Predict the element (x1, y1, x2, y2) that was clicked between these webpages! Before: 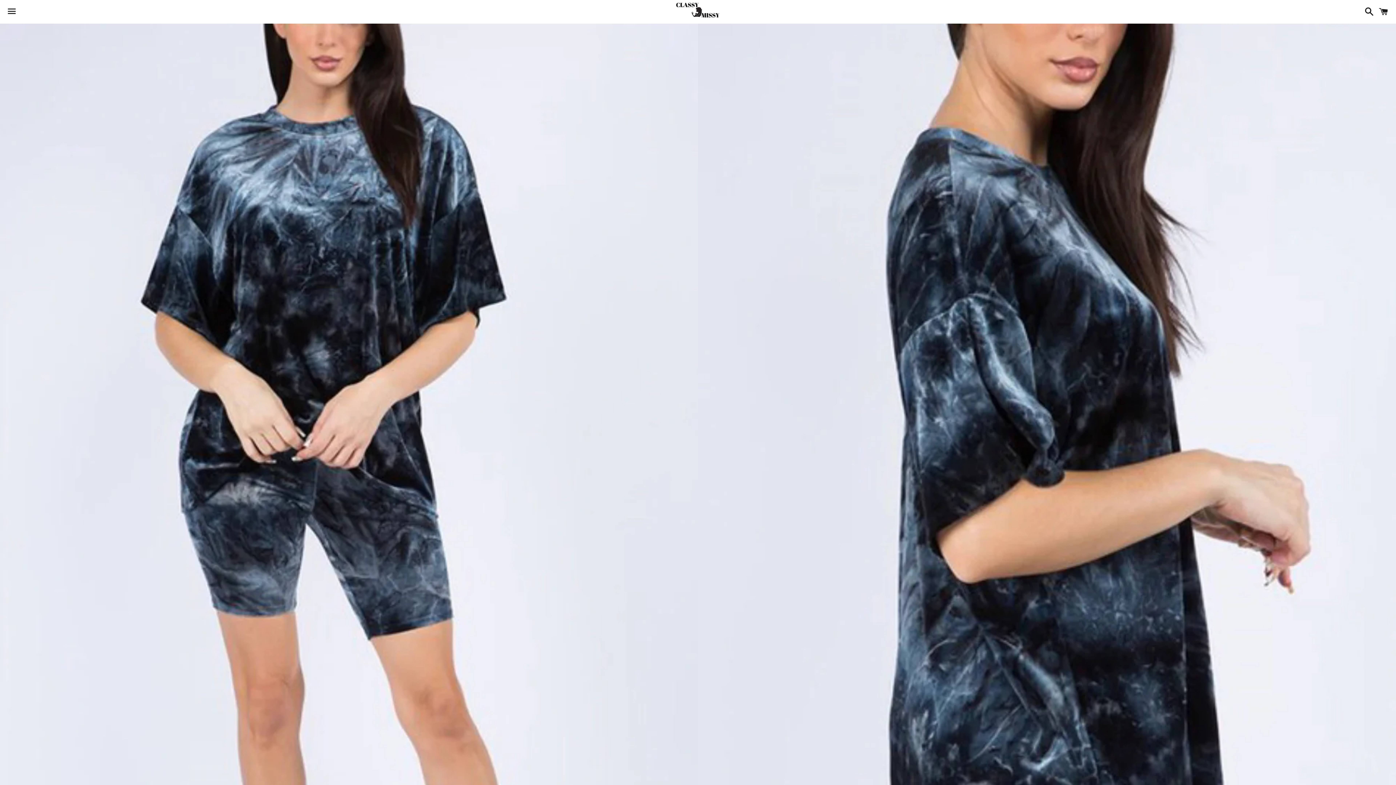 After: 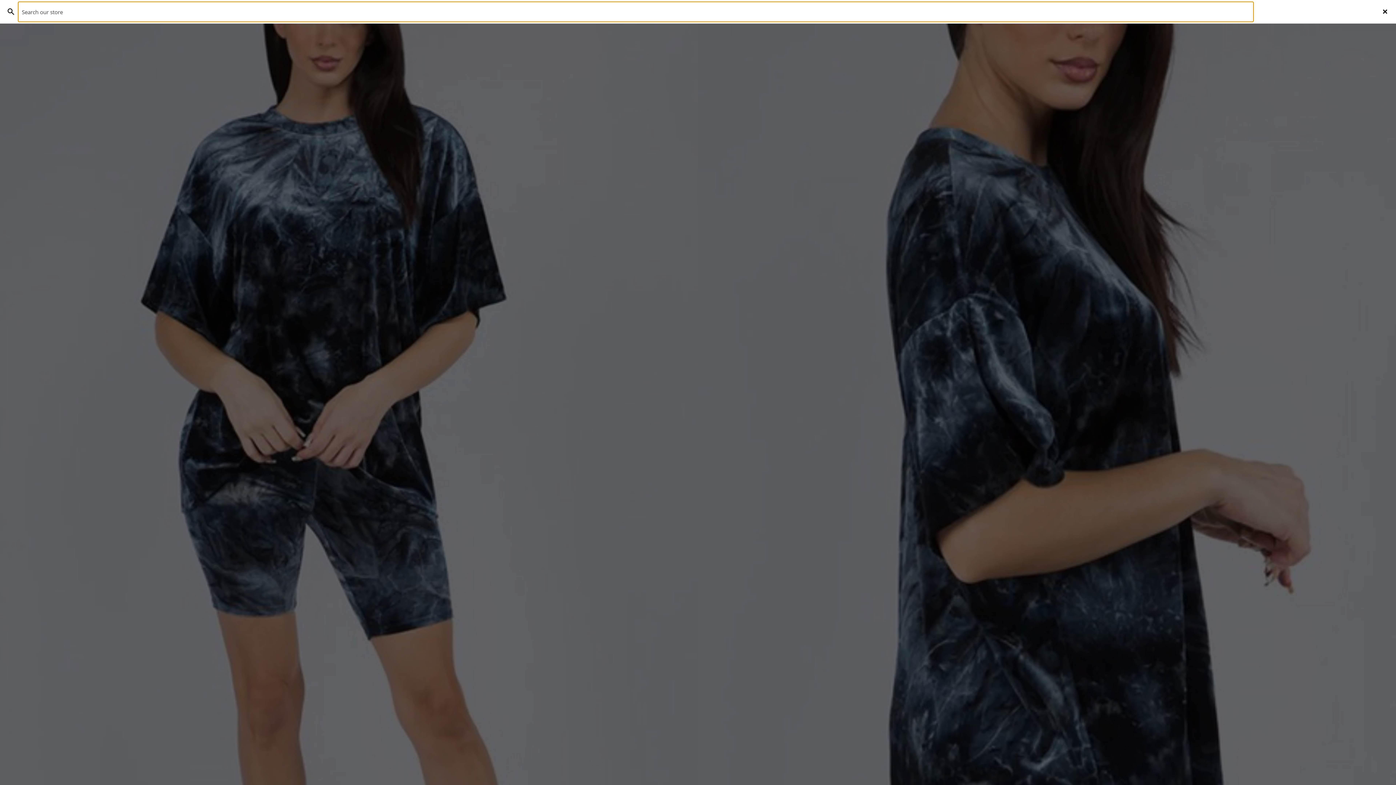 Action: label: Search bbox: (1361, 0, 1374, 22)